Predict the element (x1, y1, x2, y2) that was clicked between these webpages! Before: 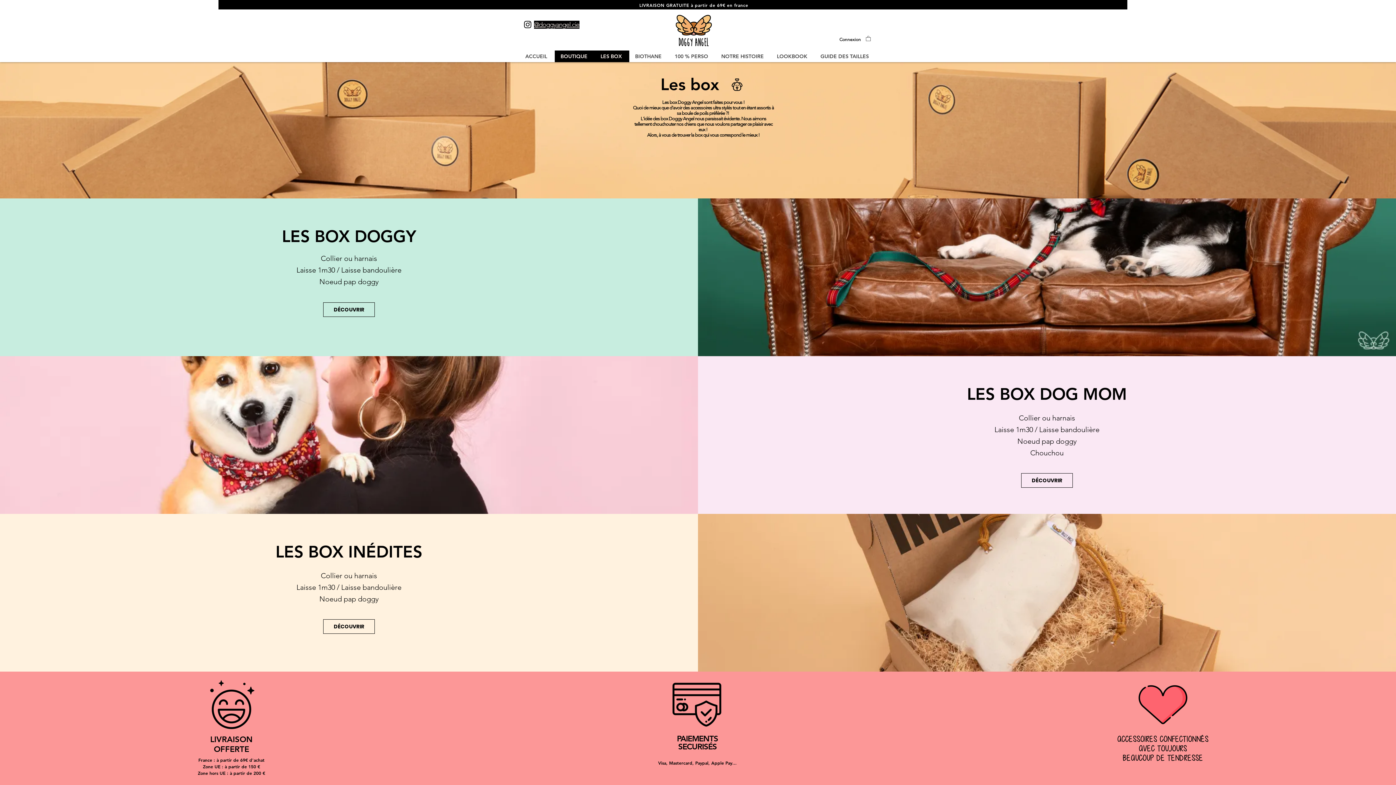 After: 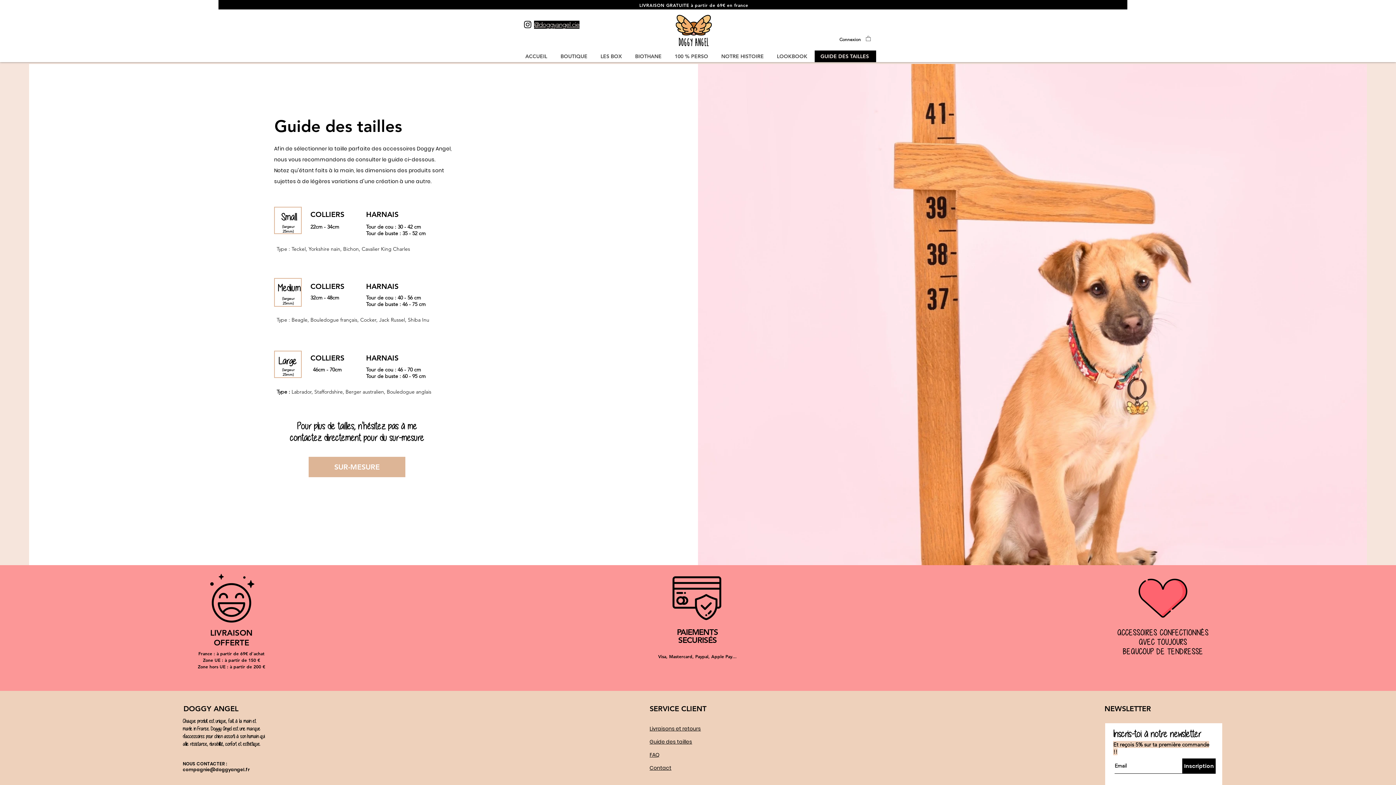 Action: bbox: (814, 50, 876, 62) label: GUIDE DES TAILLES